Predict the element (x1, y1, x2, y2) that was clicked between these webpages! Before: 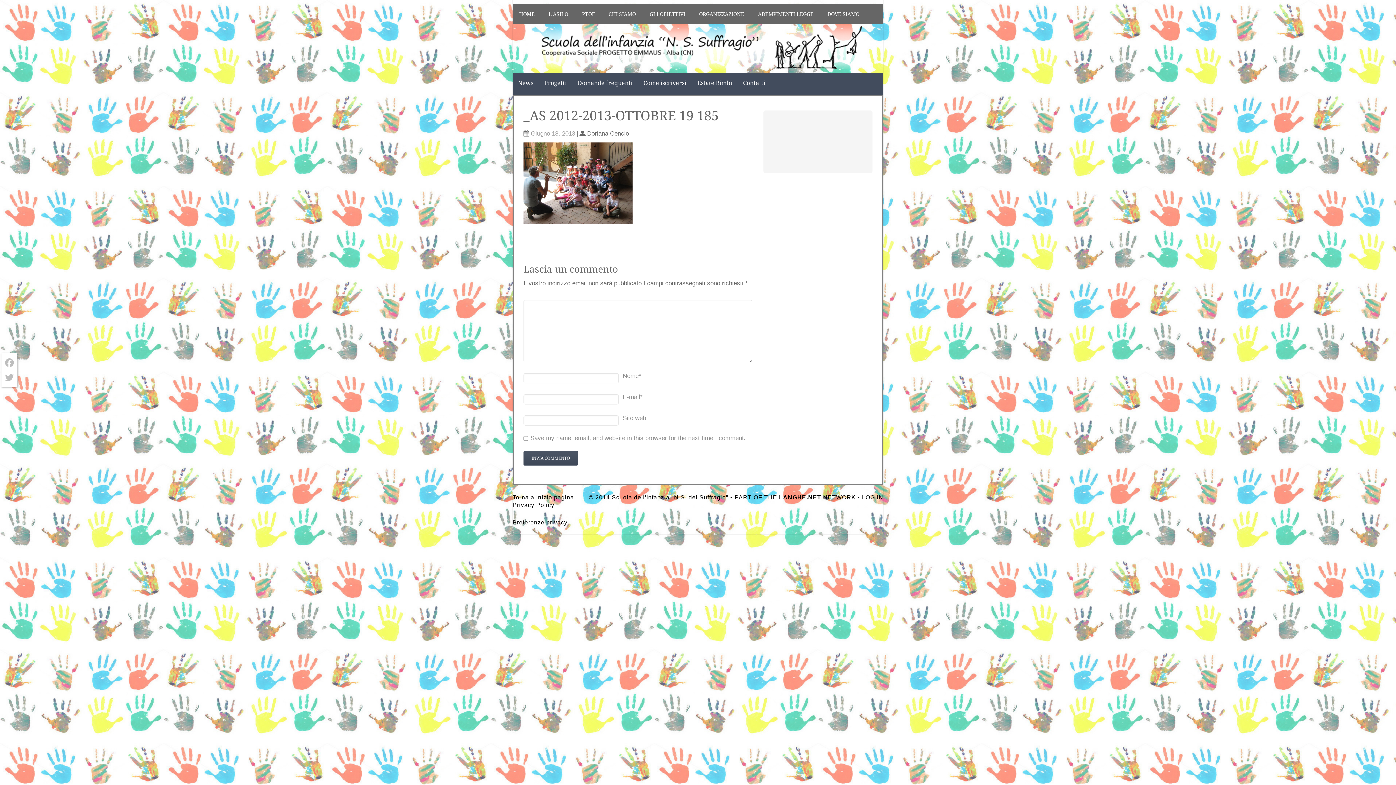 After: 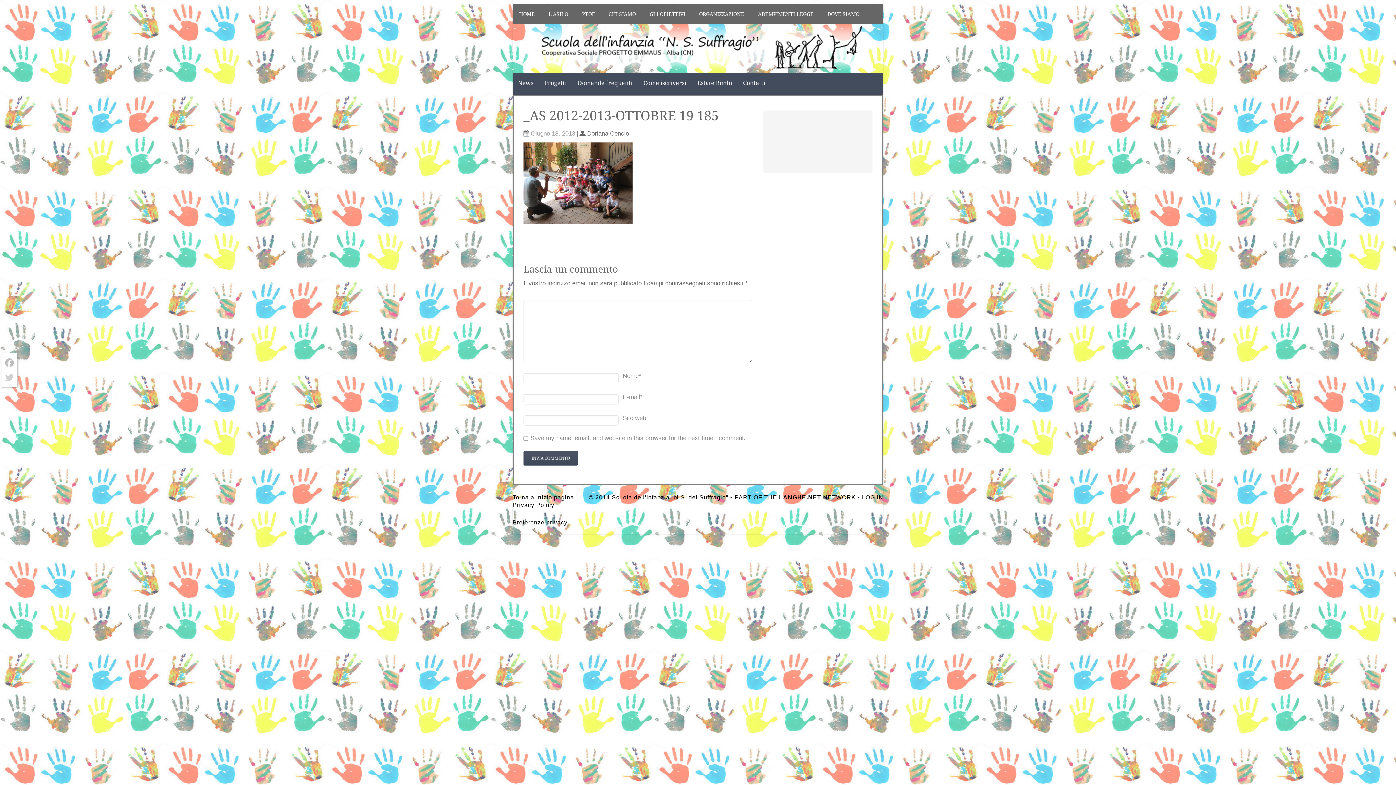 Action: label: Twitter bbox: (3, 370, 15, 385)